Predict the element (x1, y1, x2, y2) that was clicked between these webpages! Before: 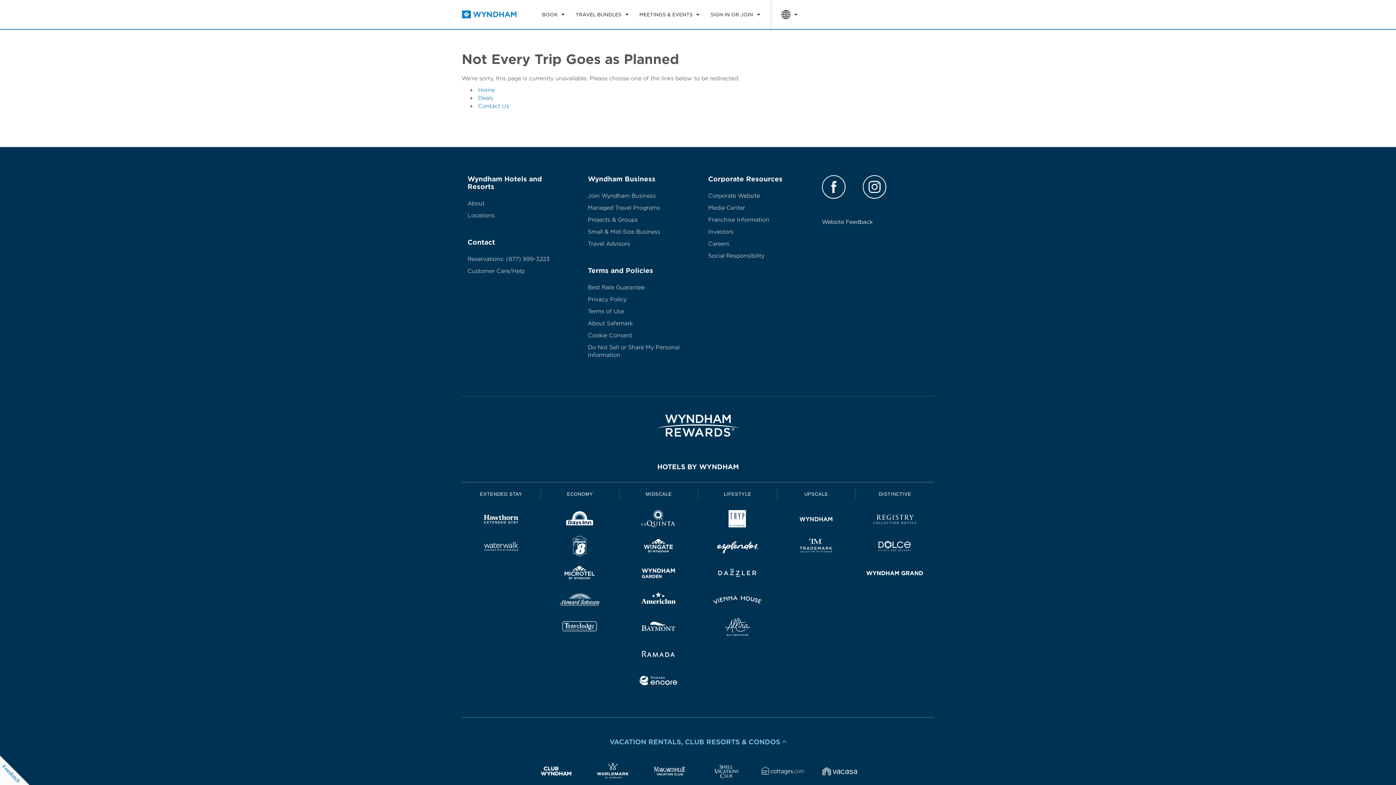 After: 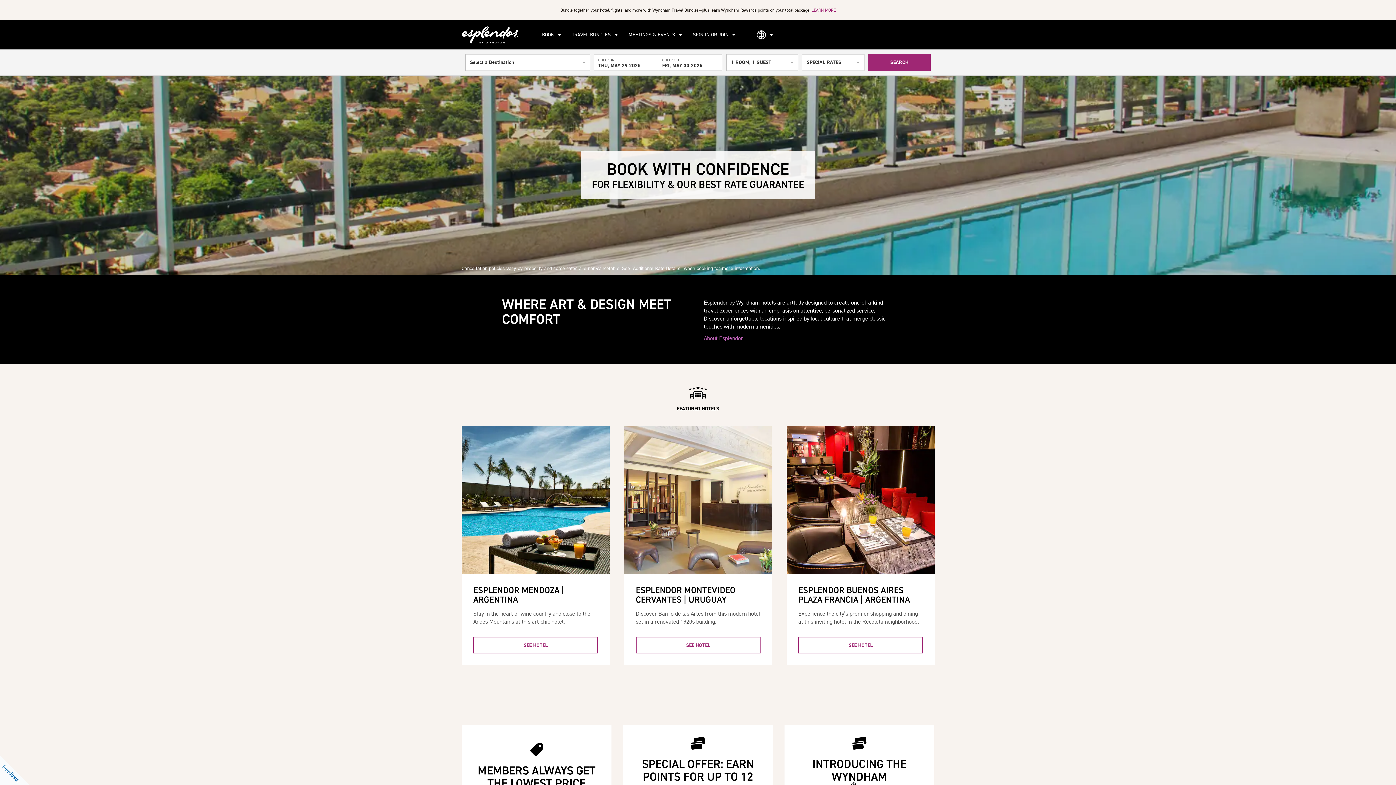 Action: bbox: (709, 535, 766, 559)